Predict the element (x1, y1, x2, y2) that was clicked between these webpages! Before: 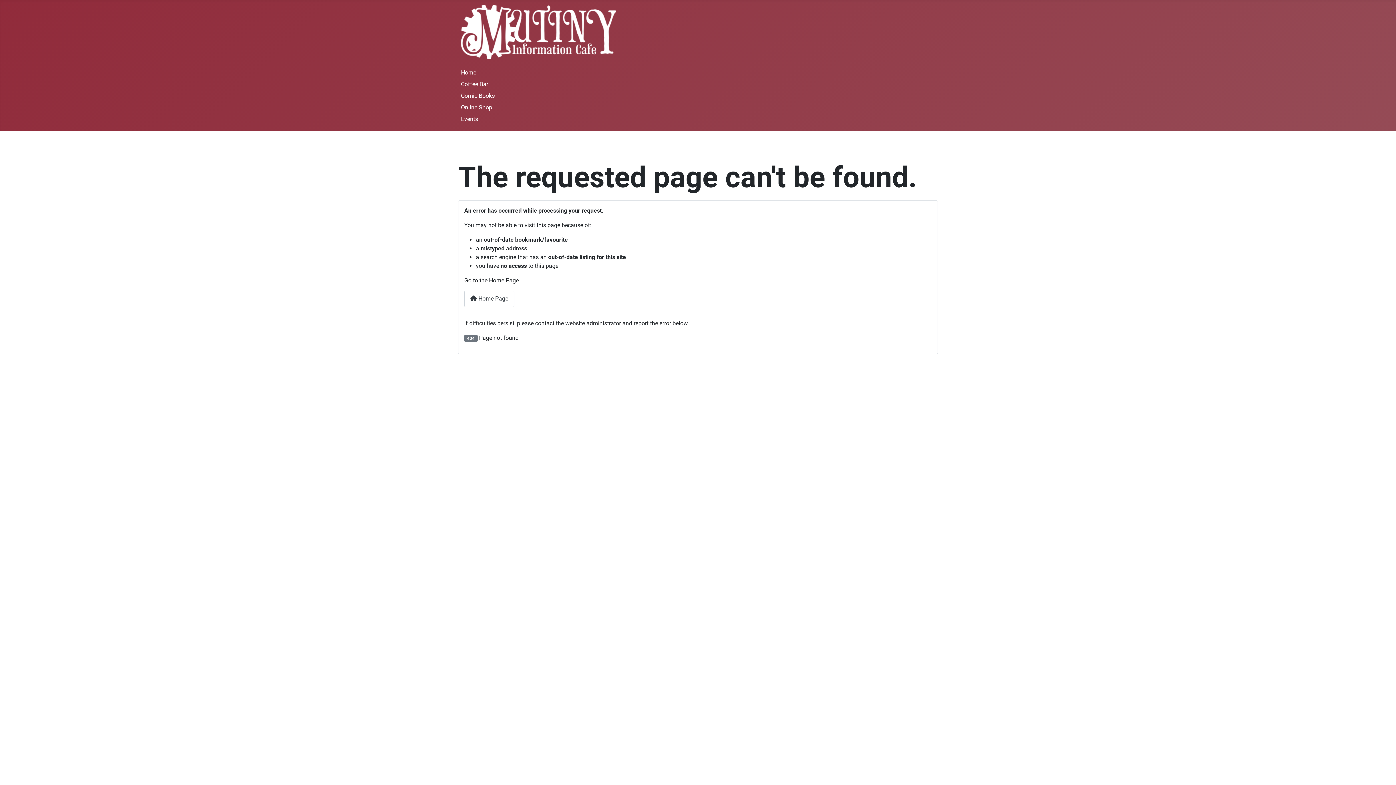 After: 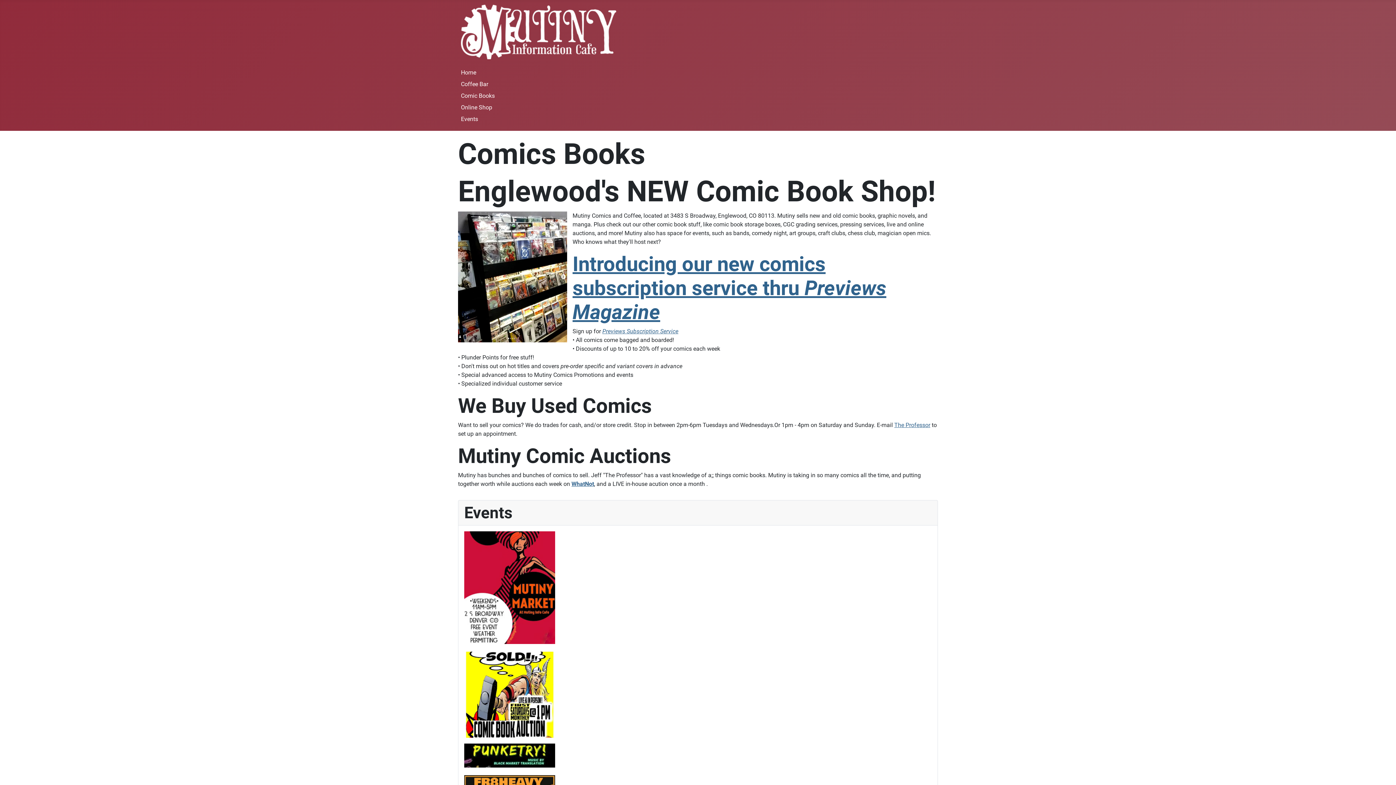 Action: label: Comic Books bbox: (461, 92, 494, 99)